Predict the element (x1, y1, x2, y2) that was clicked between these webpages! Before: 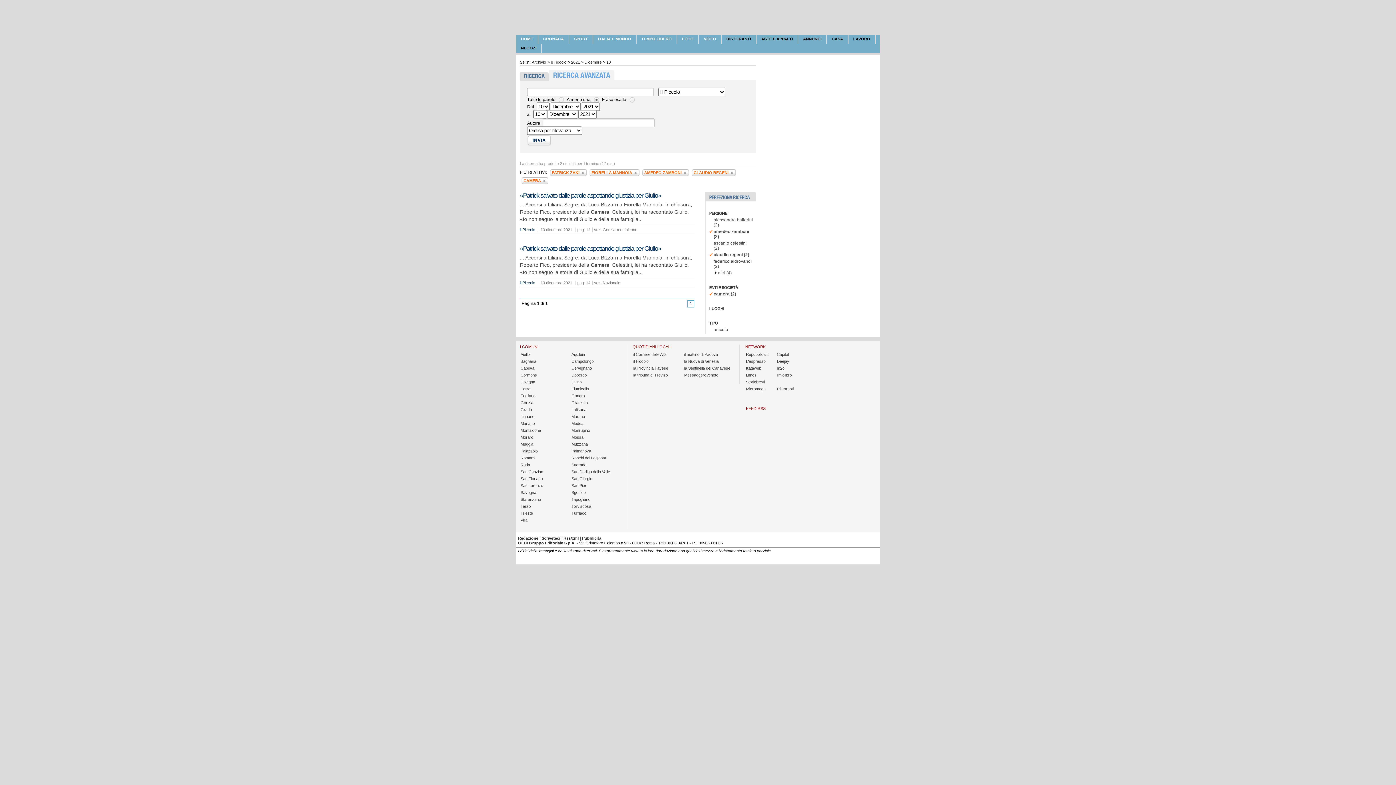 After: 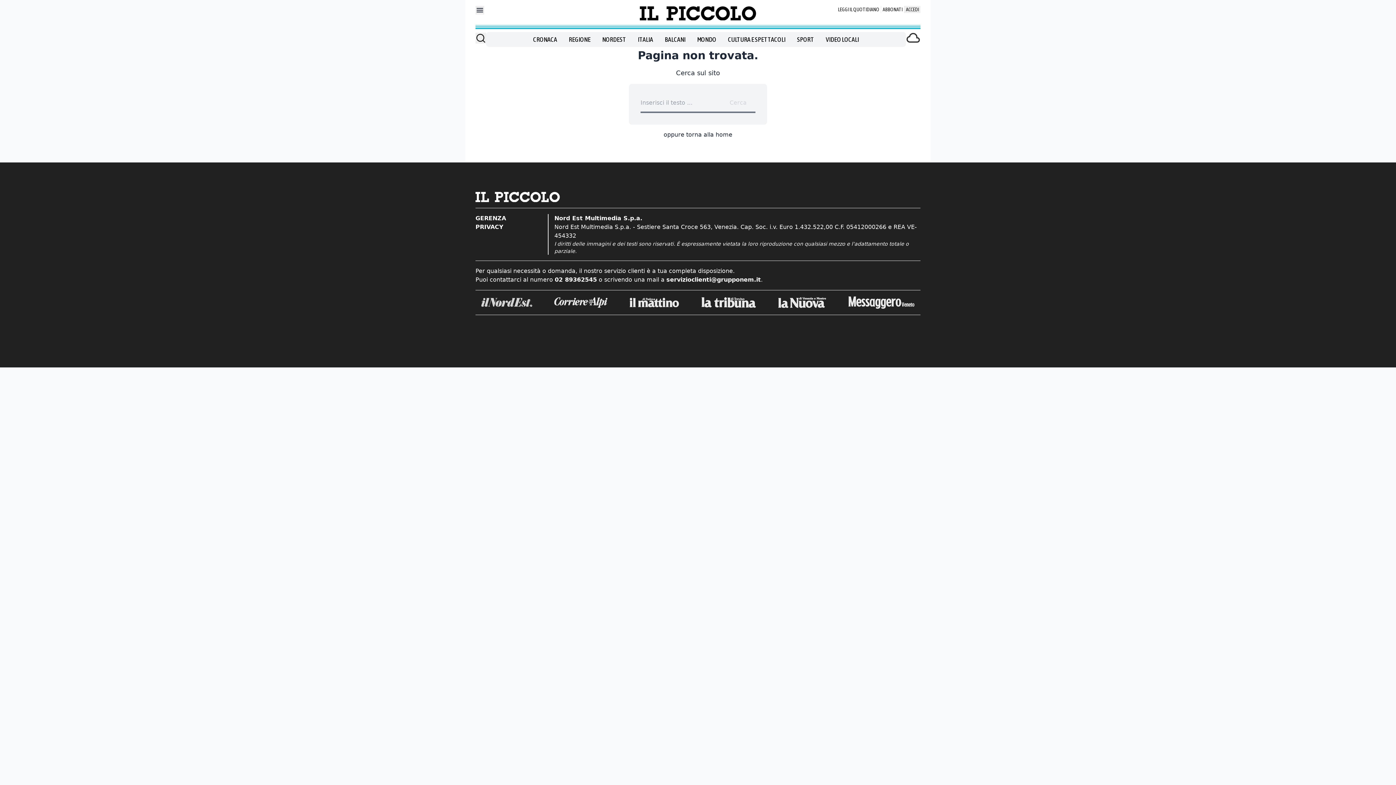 Action: label: Rss/xml bbox: (563, 536, 578, 540)